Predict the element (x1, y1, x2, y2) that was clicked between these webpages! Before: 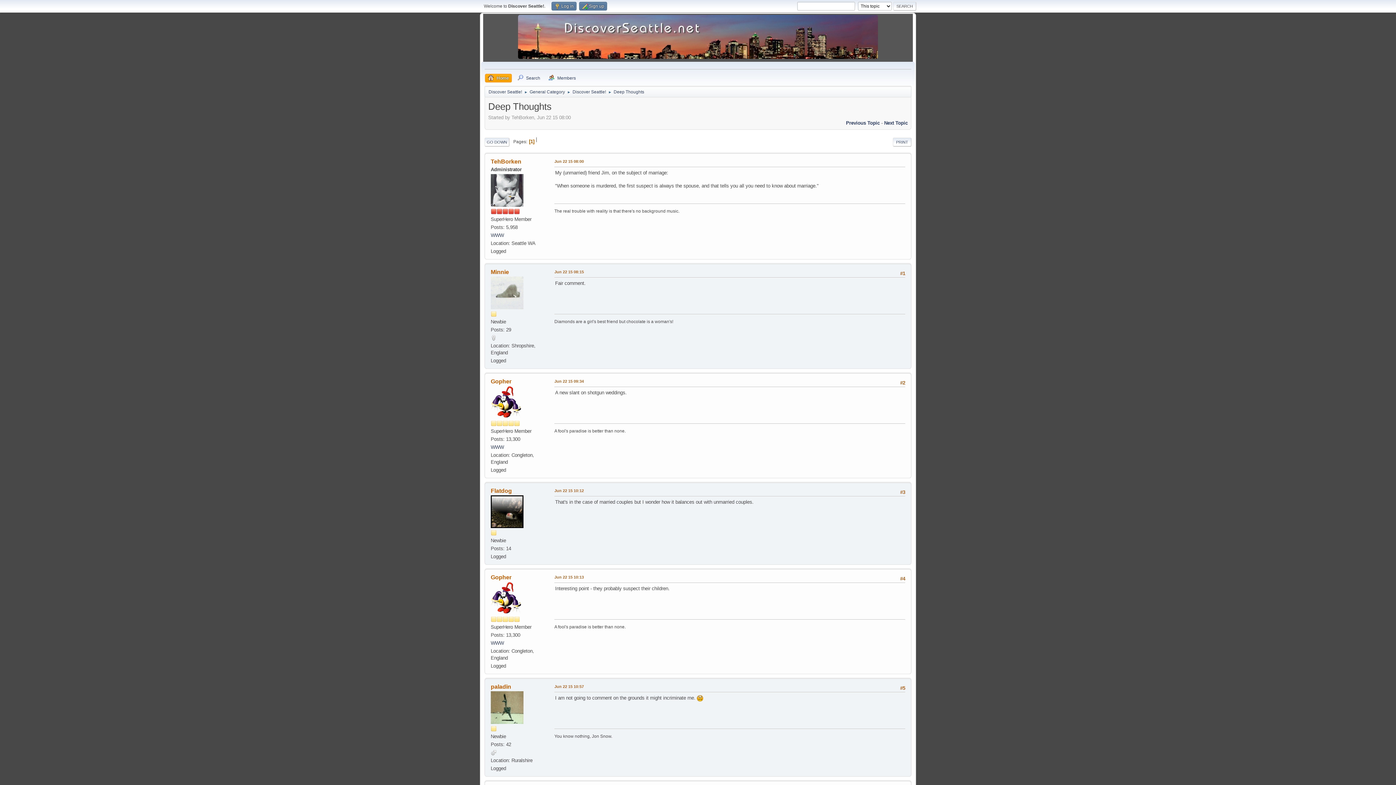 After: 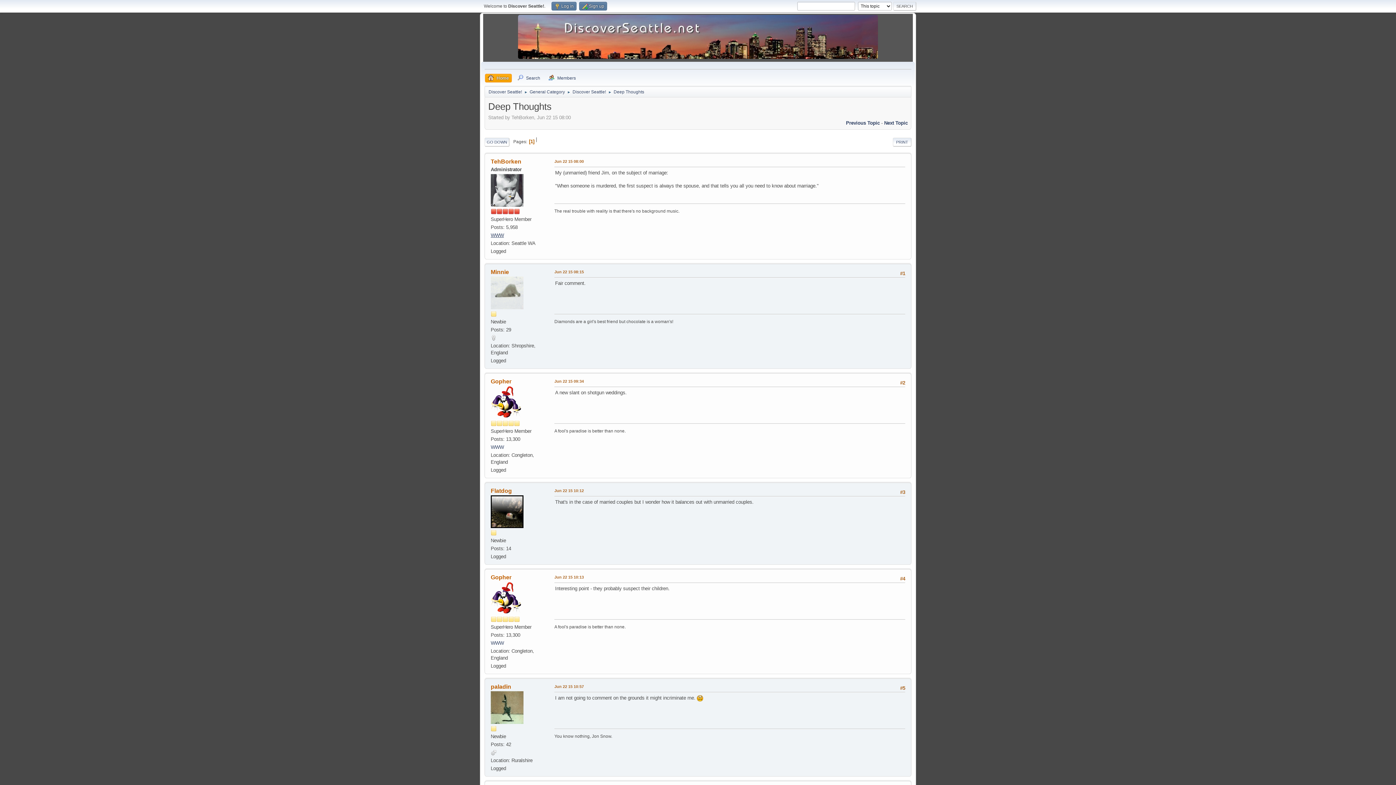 Action: bbox: (490, 232, 504, 238) label: WWW